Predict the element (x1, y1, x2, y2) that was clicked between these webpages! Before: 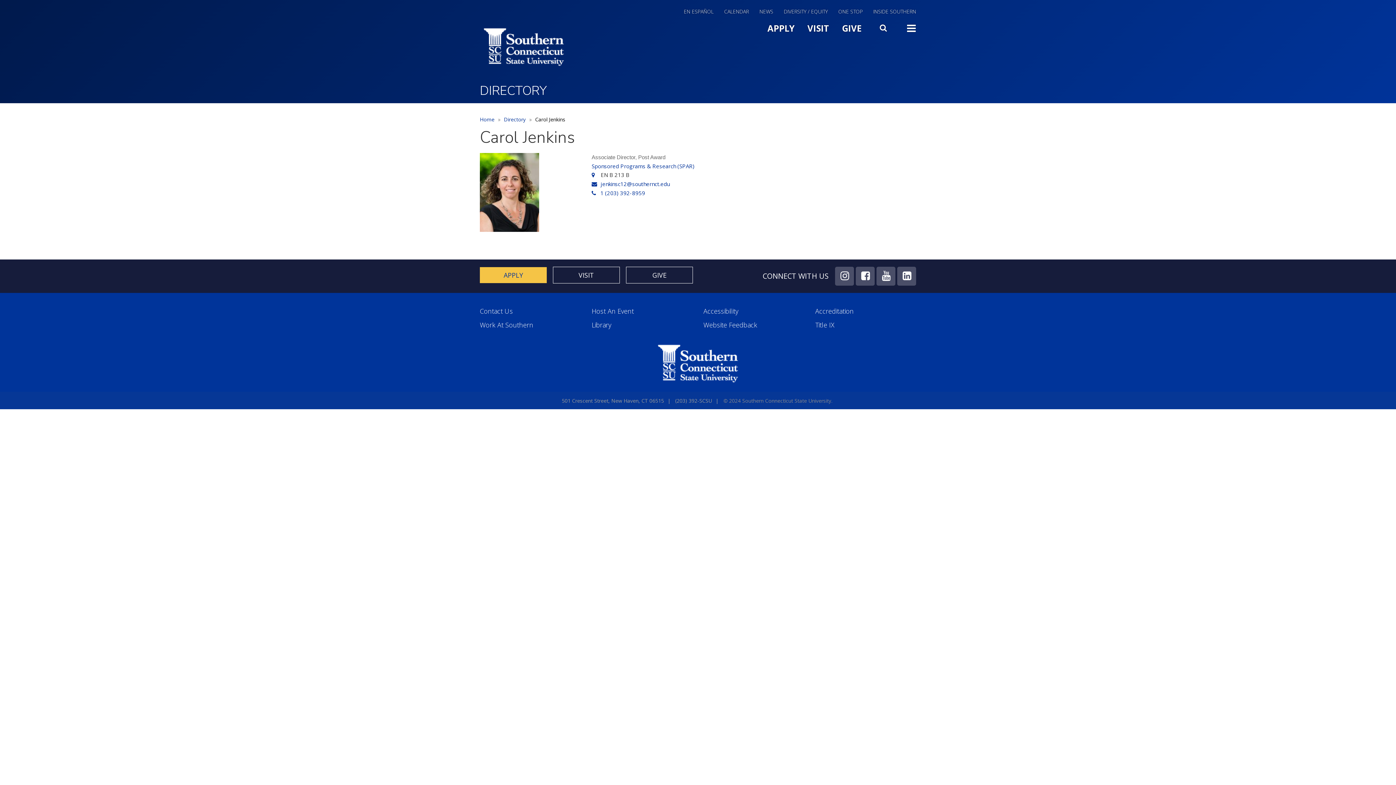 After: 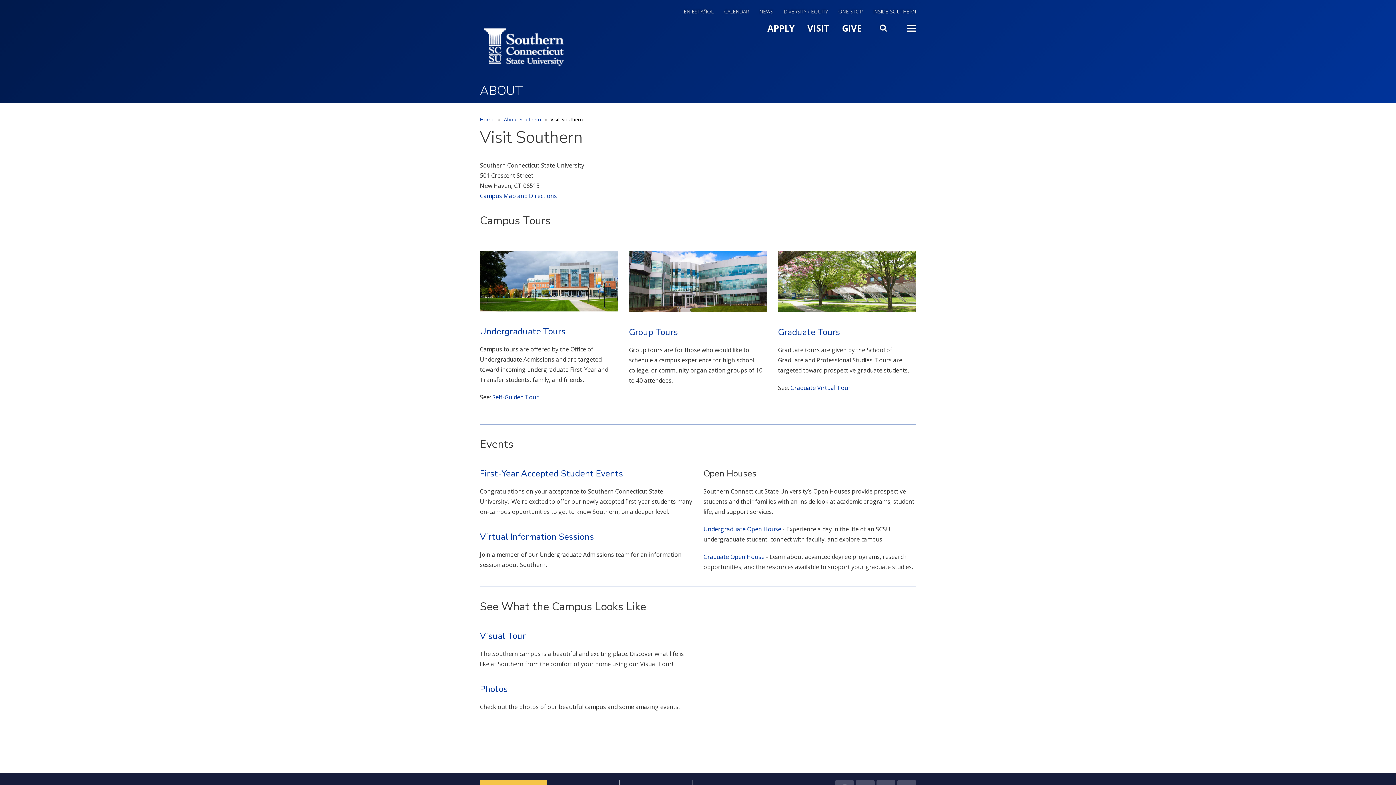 Action: bbox: (807, 20, 829, 37) label: VISIT